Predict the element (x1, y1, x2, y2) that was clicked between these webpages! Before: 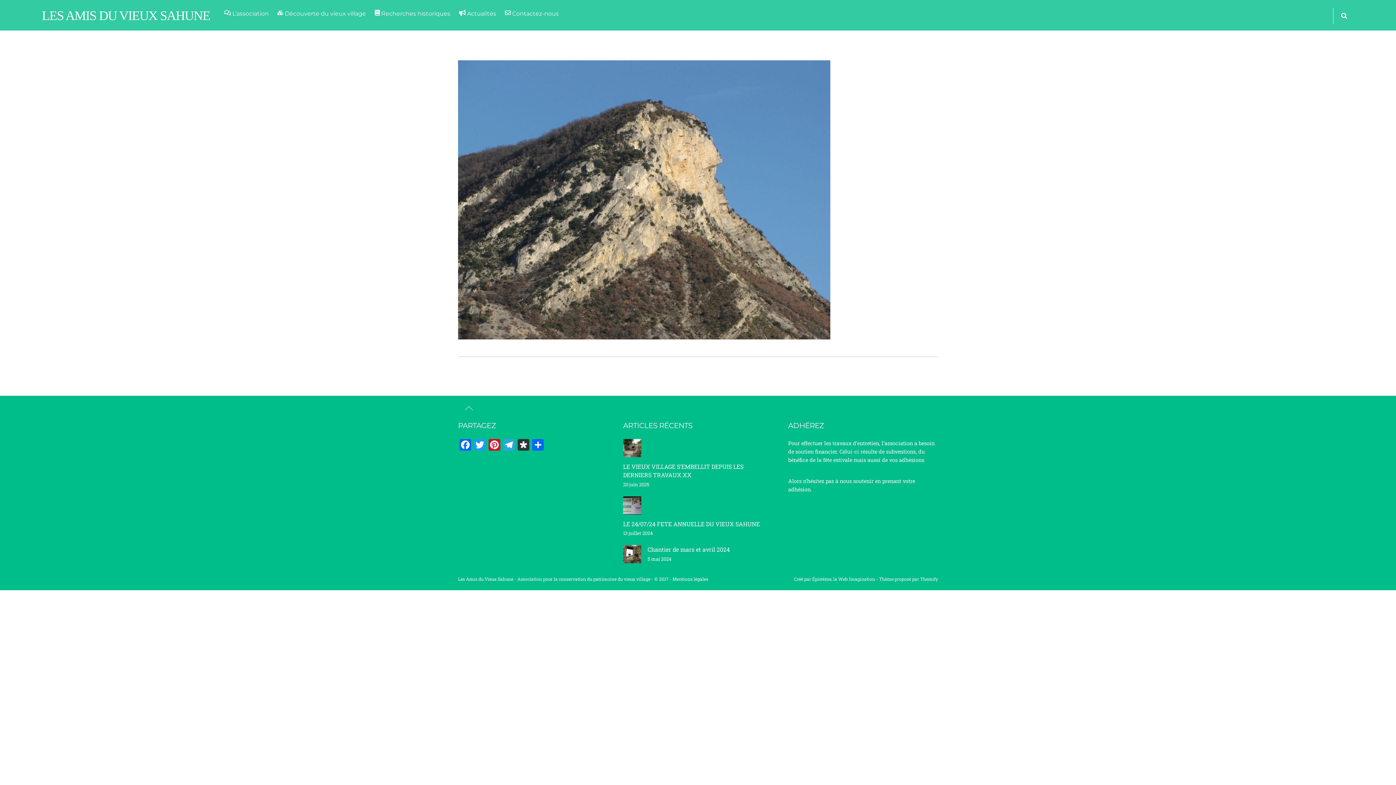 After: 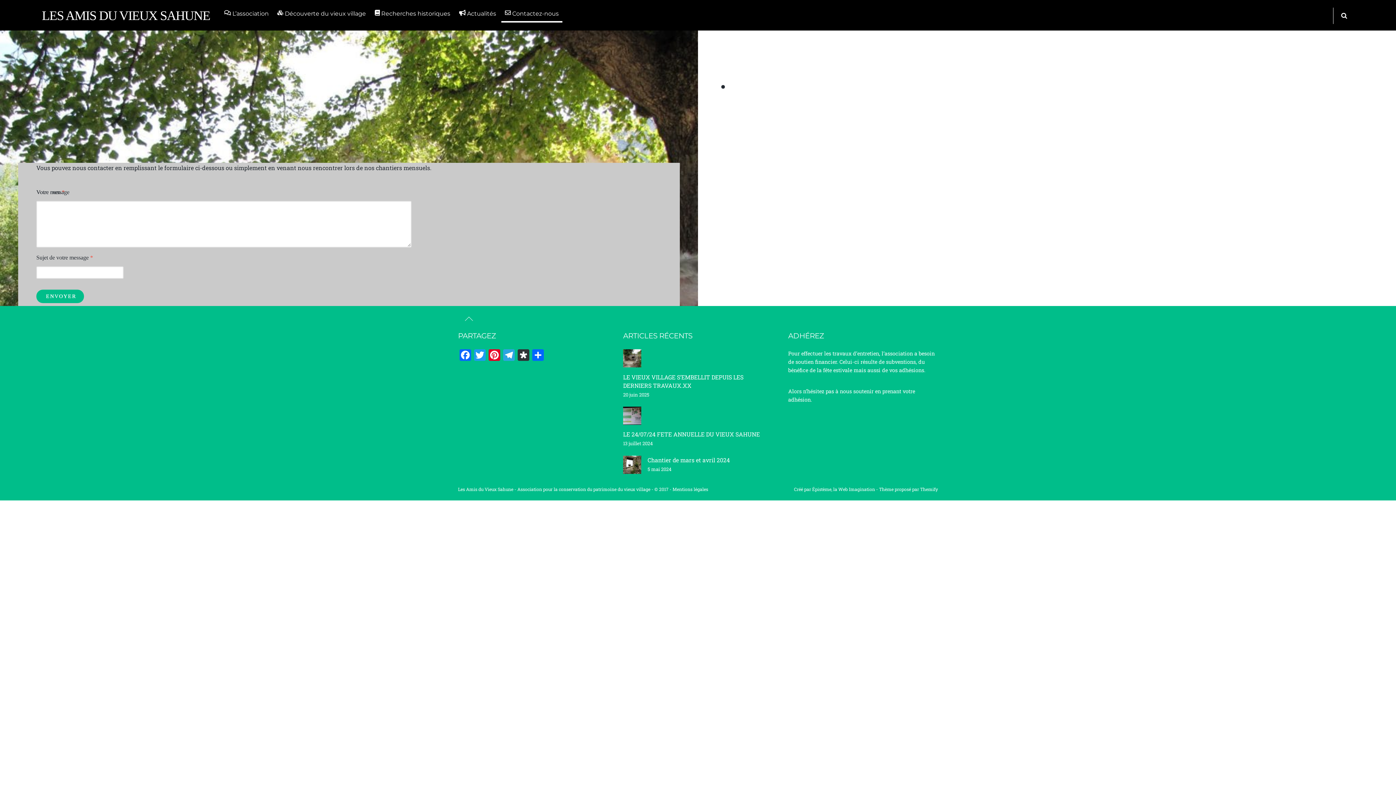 Action: label:  Contactez-nous bbox: (501, 5, 562, 24)